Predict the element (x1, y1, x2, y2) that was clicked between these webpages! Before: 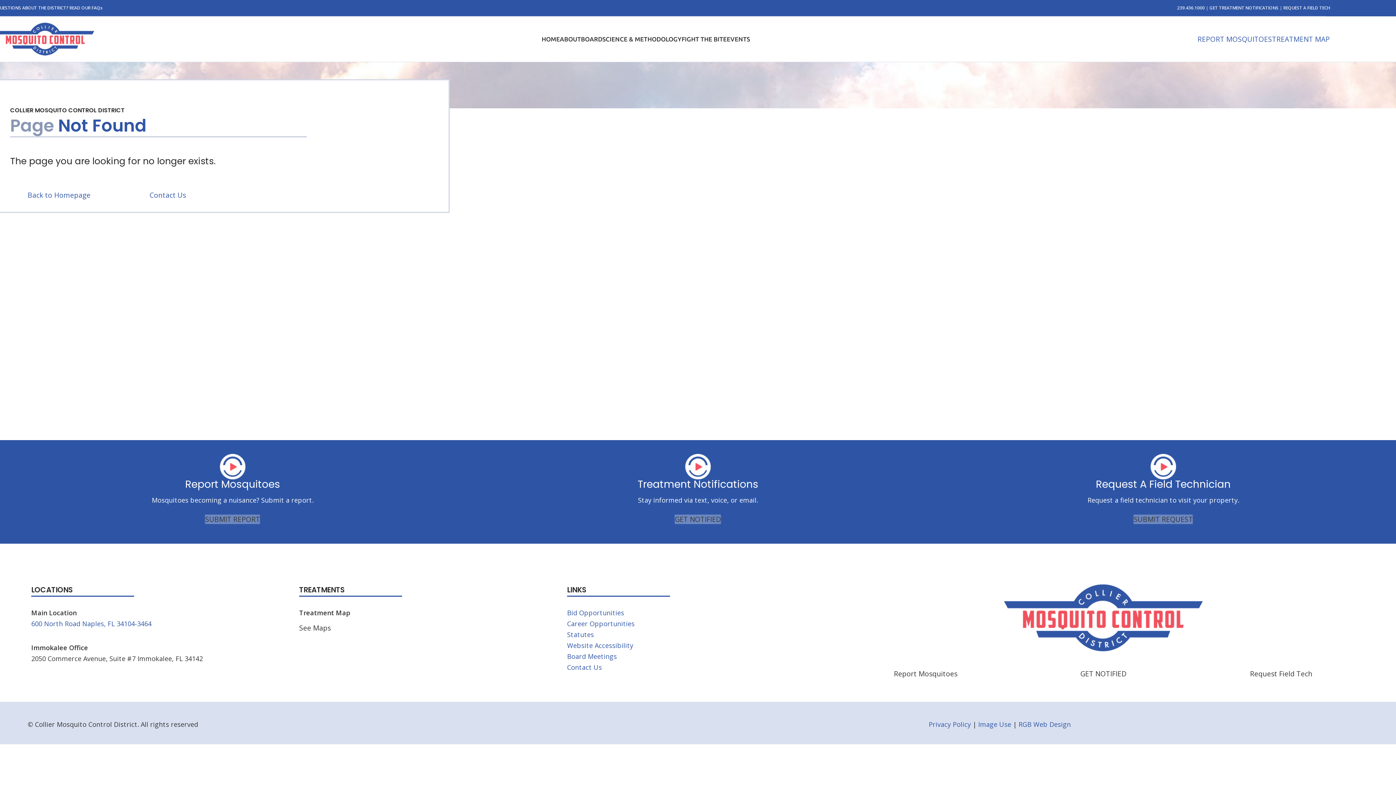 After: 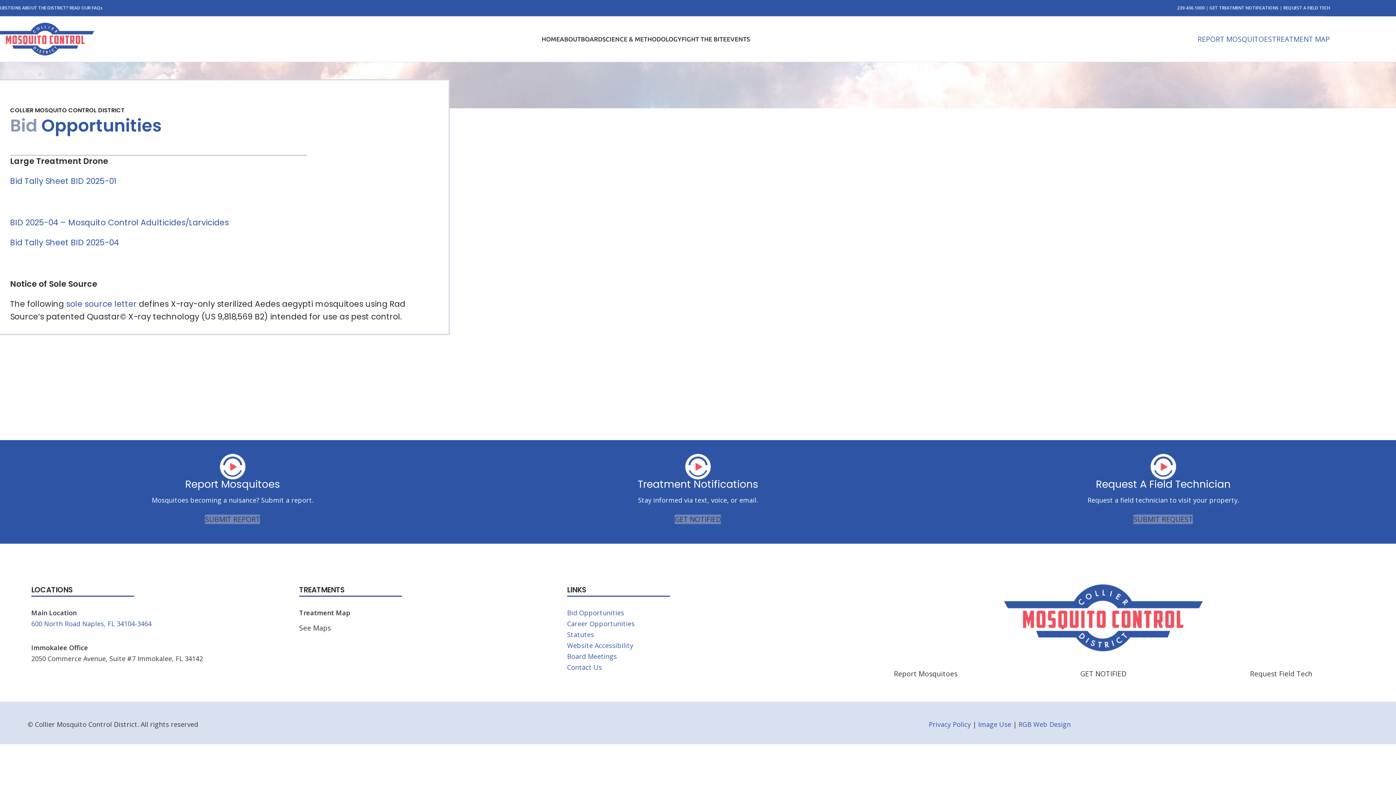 Action: label: Bid Opportunities bbox: (567, 608, 624, 617)